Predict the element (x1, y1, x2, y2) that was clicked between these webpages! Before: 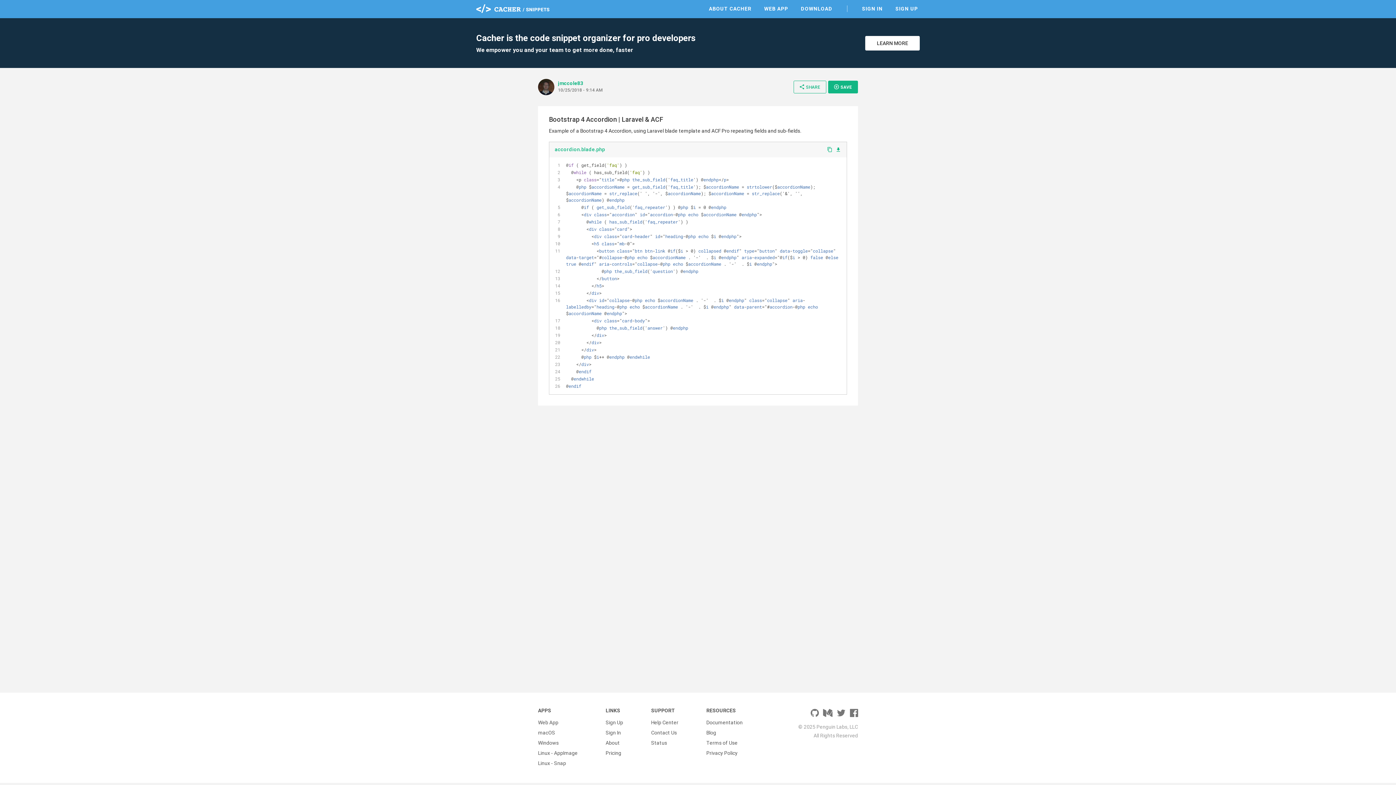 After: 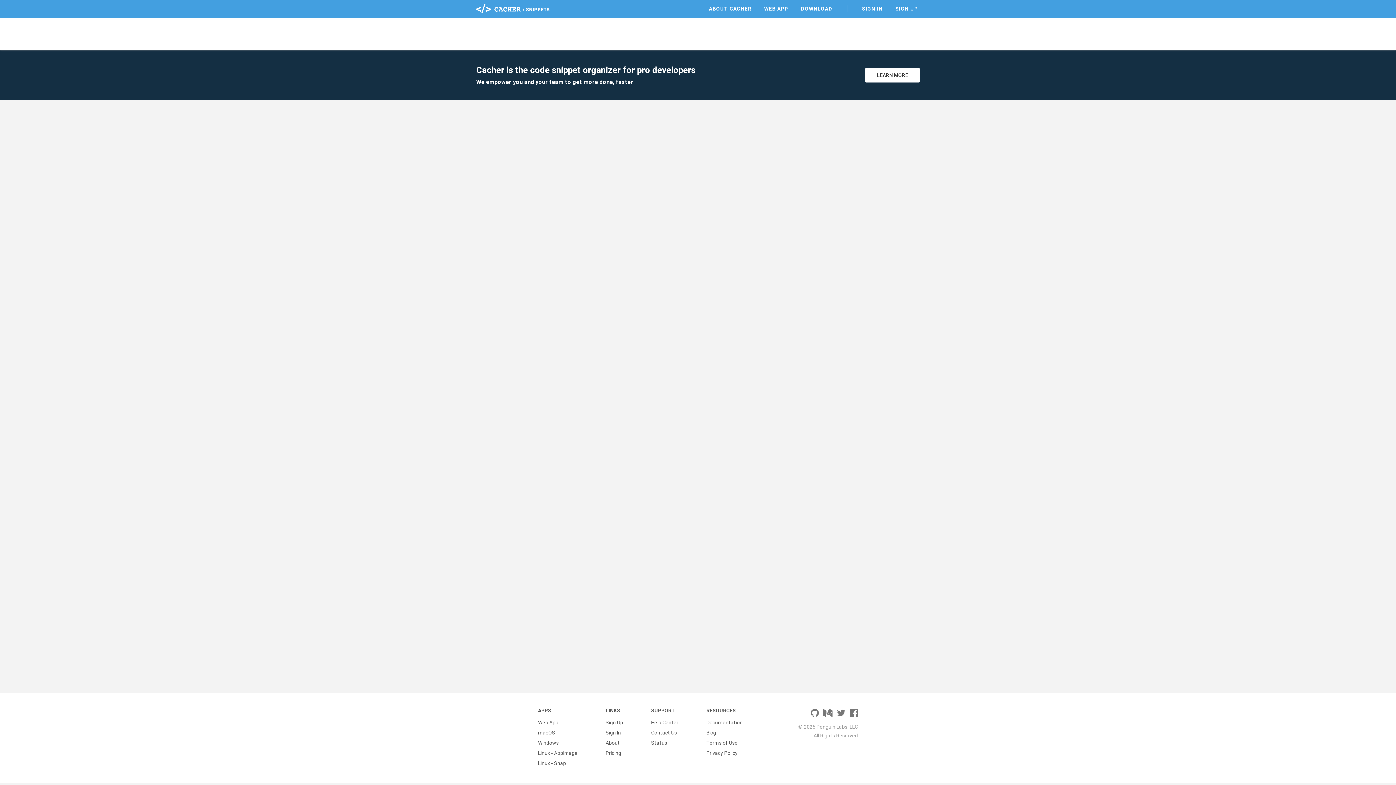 Action: label: jmccole83 bbox: (558, 80, 583, 86)